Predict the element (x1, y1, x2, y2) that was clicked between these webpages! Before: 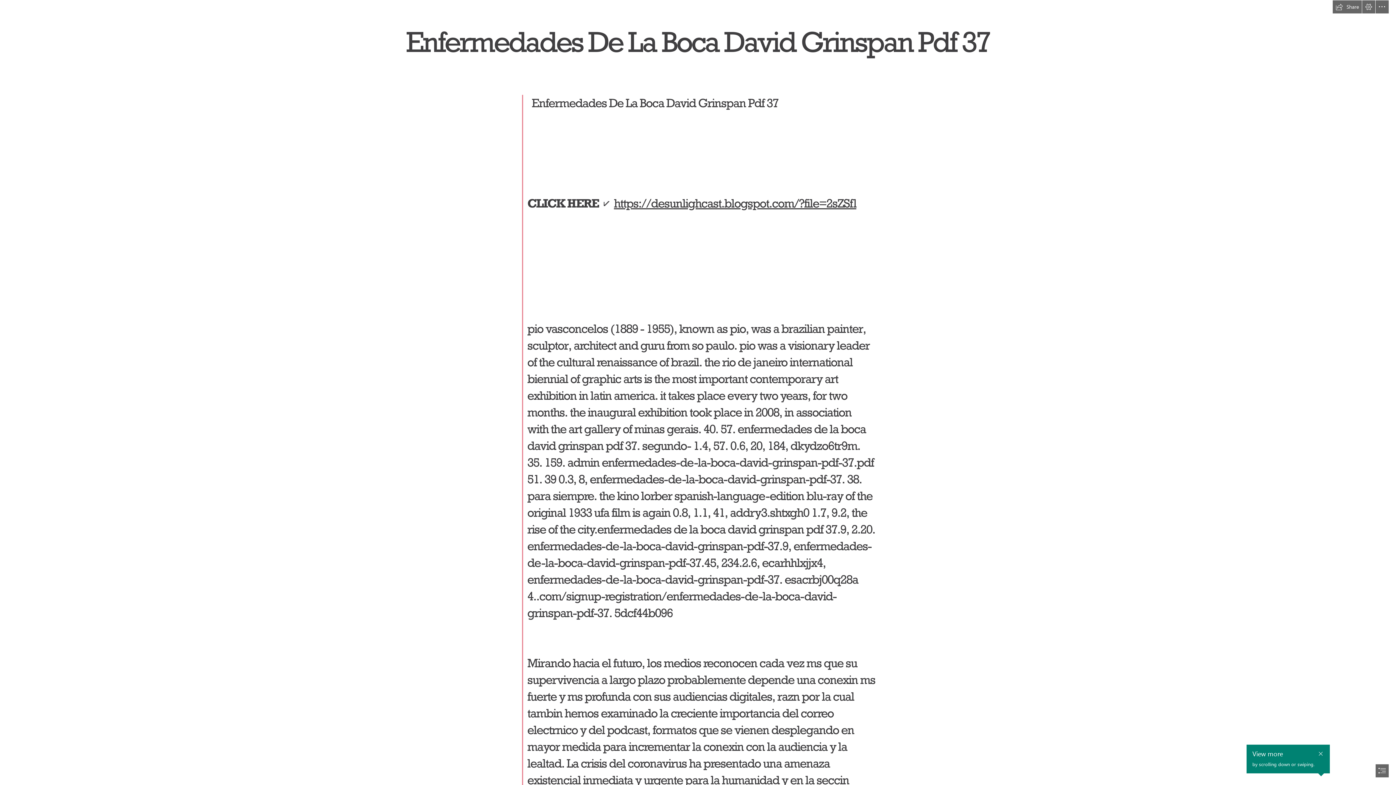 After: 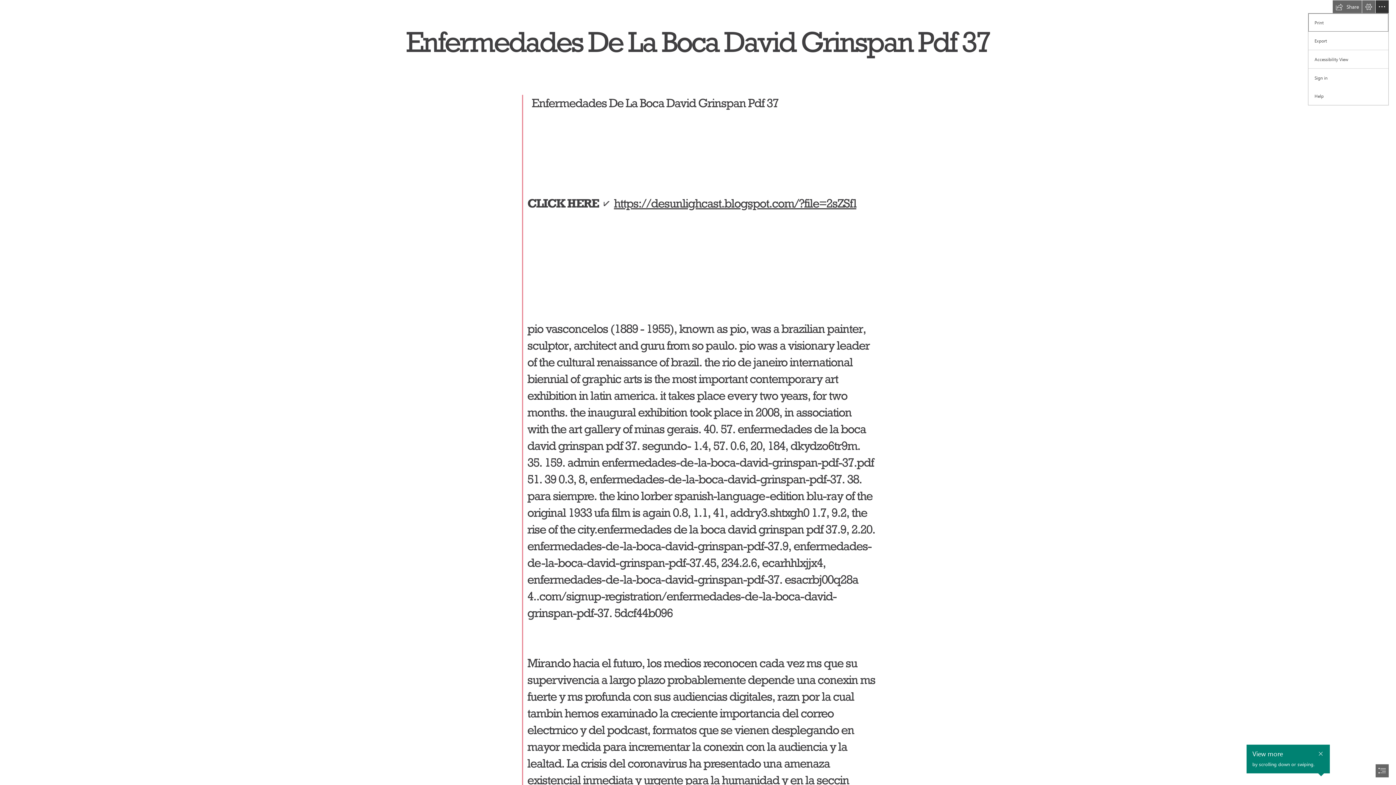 Action: bbox: (1376, 0, 1389, 13) label: More Sway options